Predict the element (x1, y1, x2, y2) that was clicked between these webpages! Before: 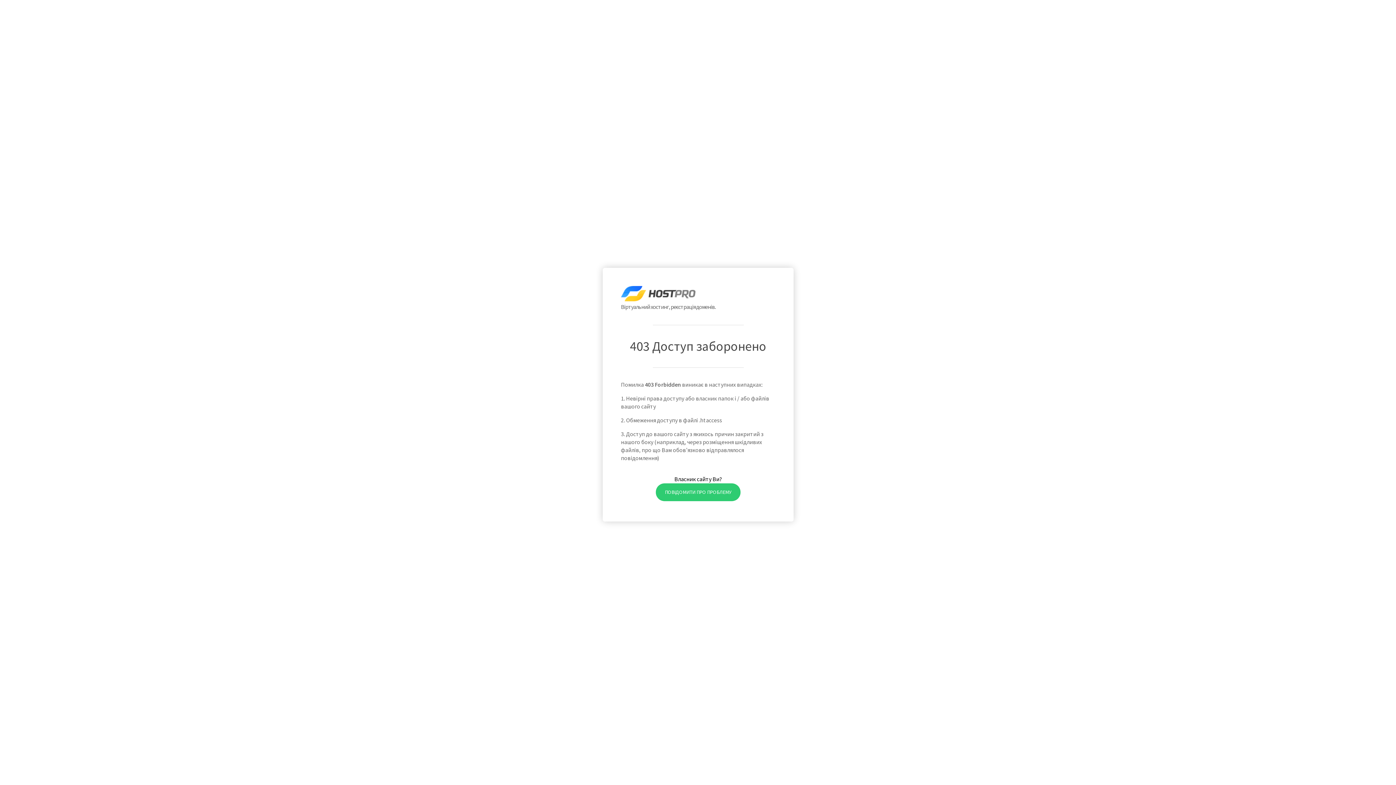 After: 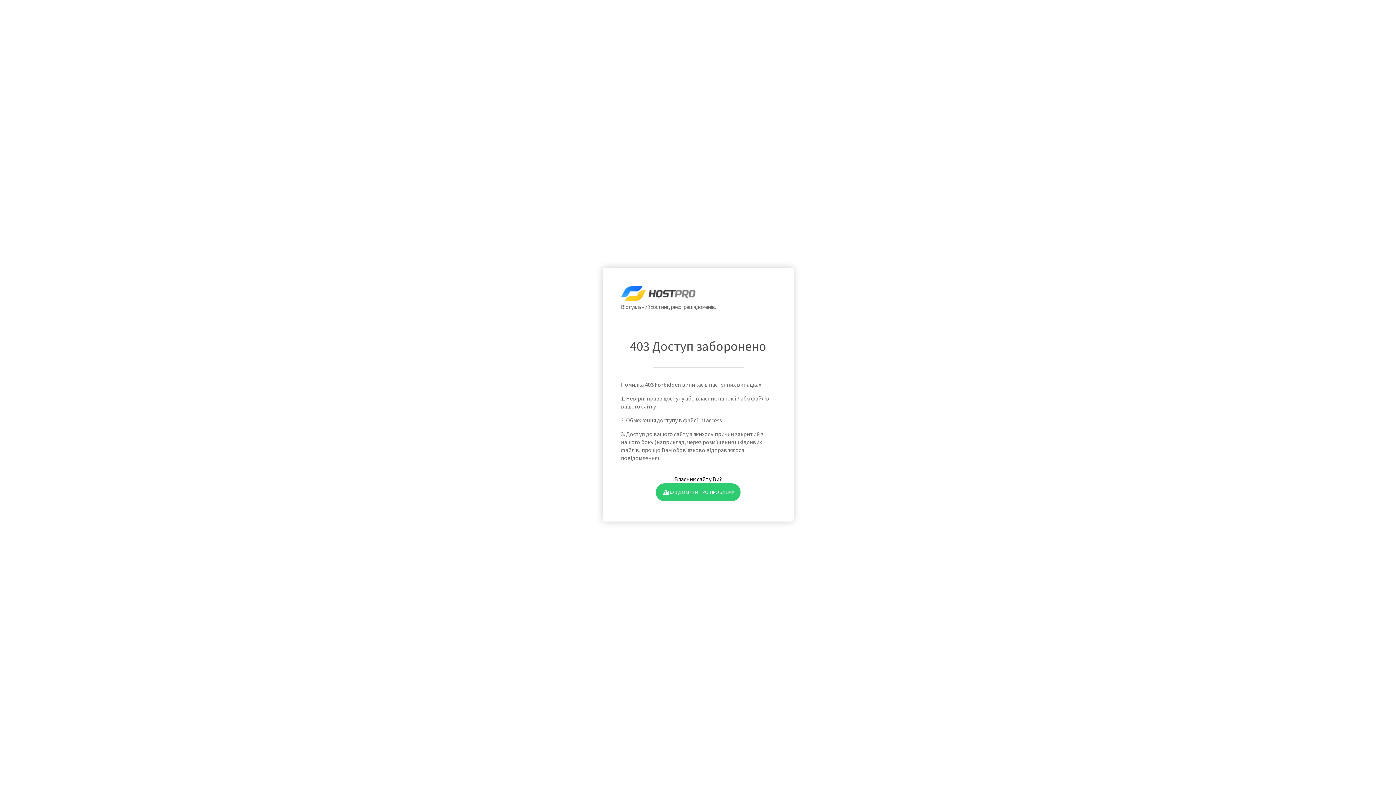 Action: label: ПОВІДОМИТИ ПРО ПРОБЛЕМУ bbox: (655, 483, 740, 501)